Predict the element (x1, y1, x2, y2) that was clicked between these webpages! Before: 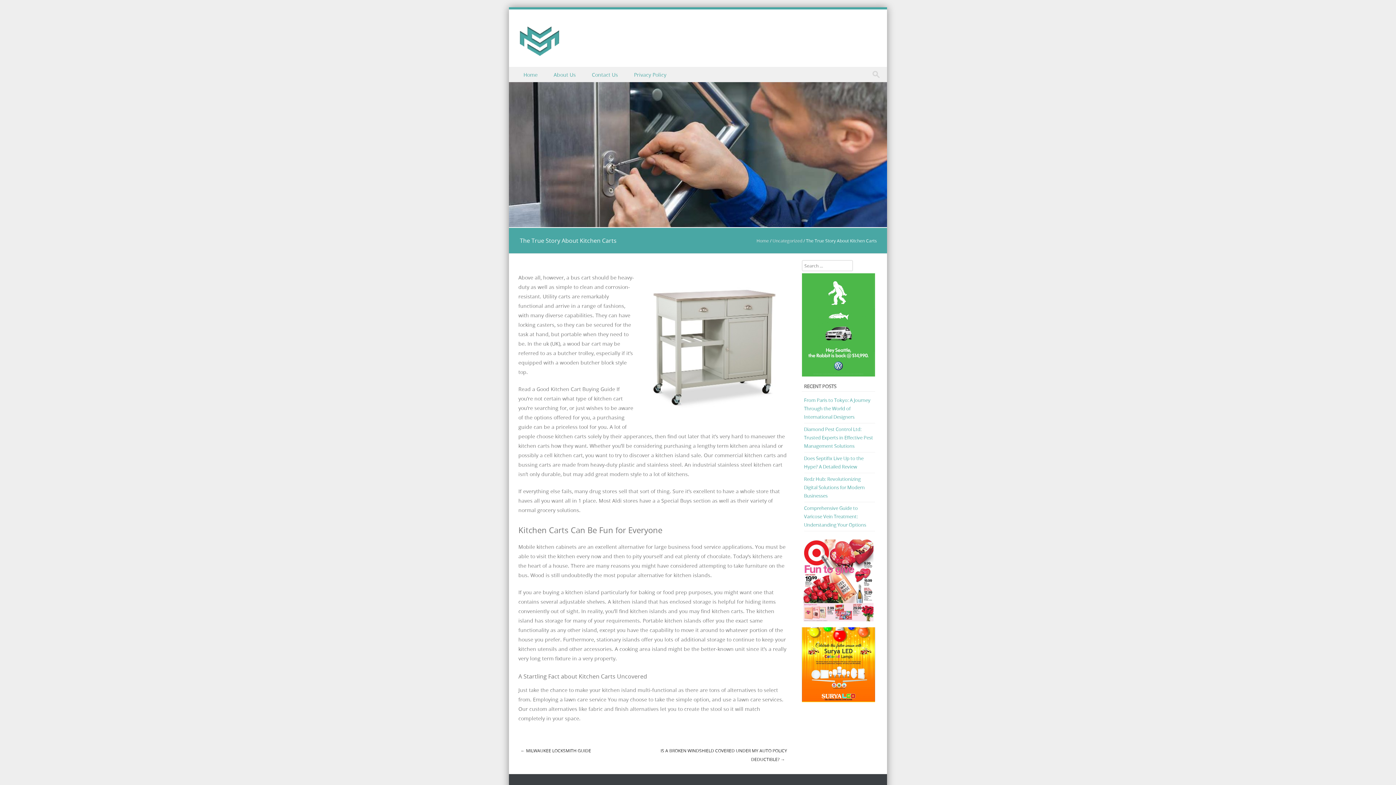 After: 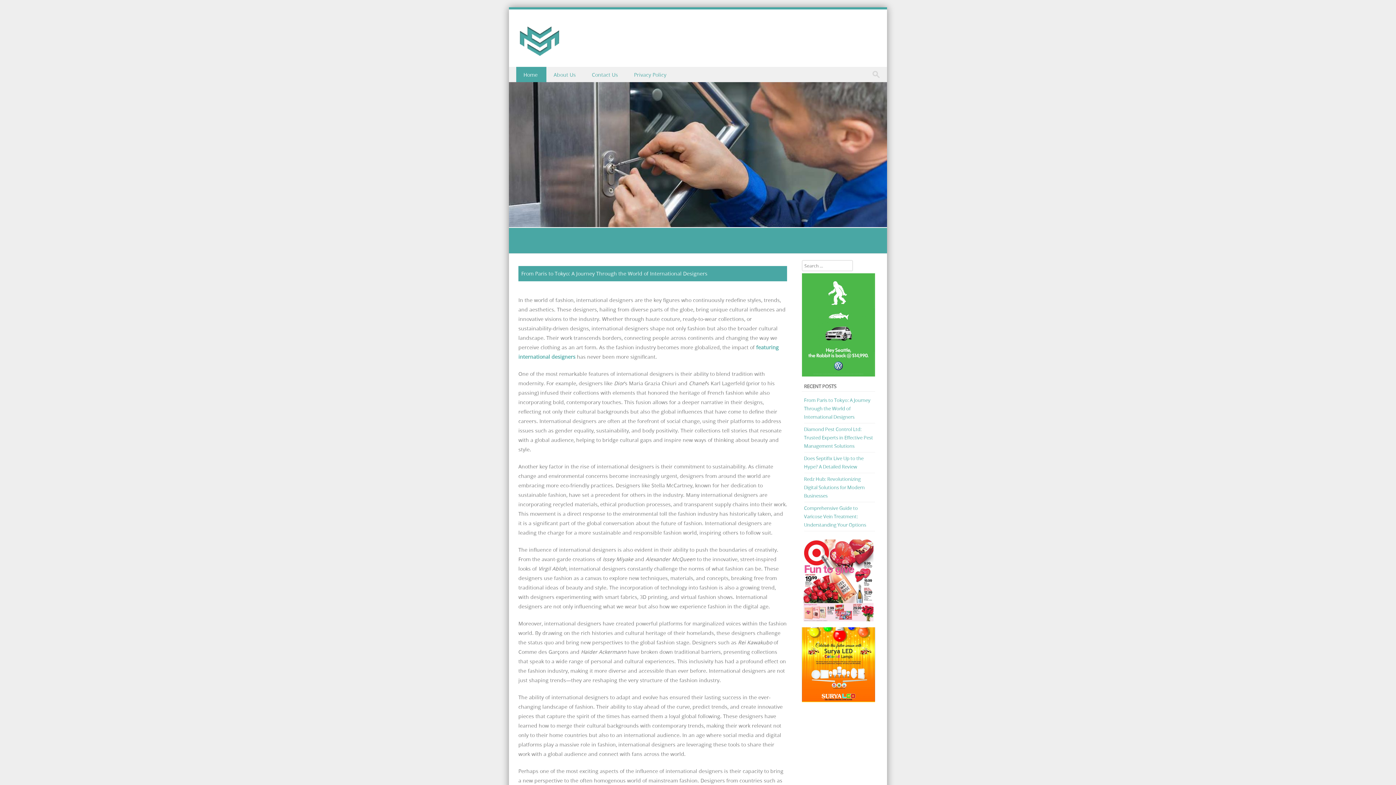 Action: bbox: (756, 237, 769, 243) label: Home